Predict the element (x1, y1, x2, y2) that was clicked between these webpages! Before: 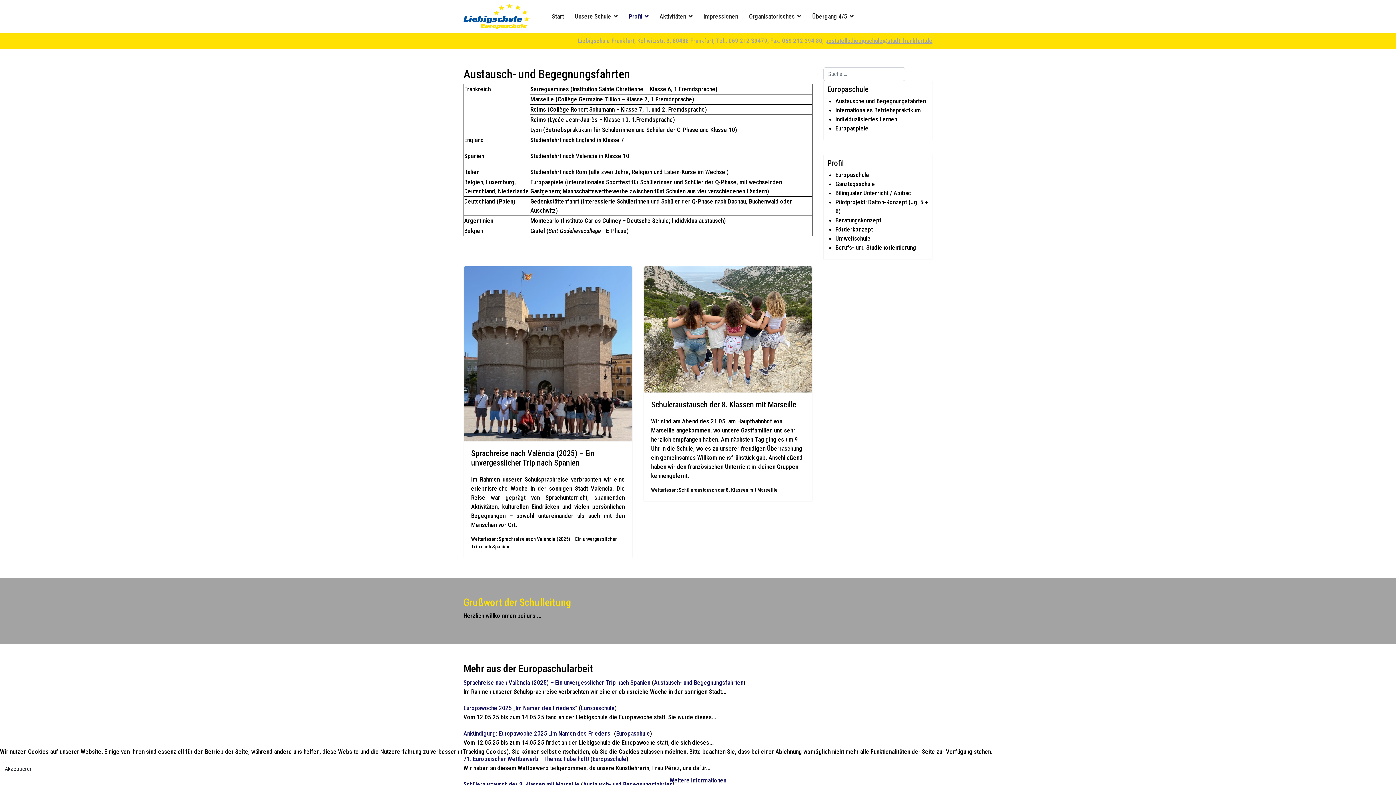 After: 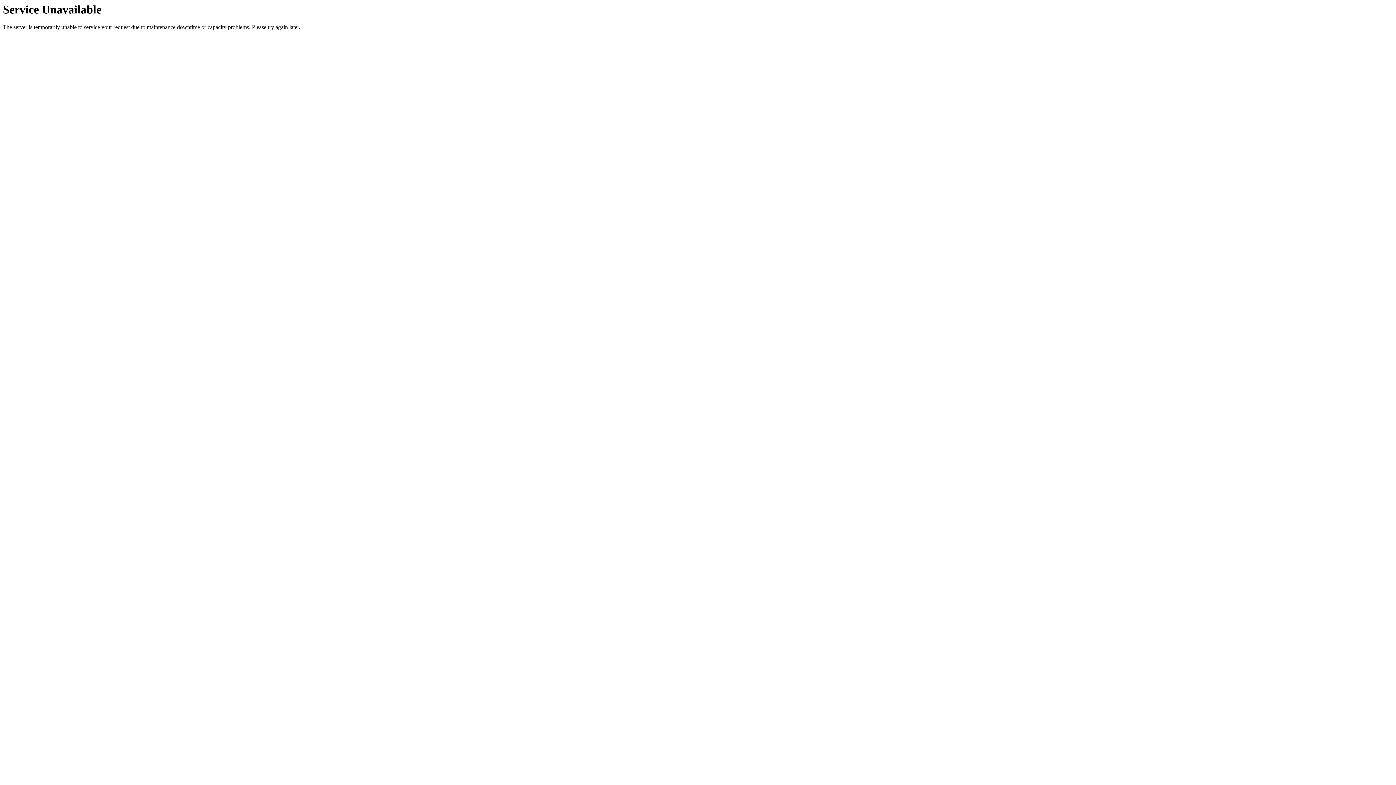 Action: bbox: (835, 180, 875, 187) label: Ganztagsschule